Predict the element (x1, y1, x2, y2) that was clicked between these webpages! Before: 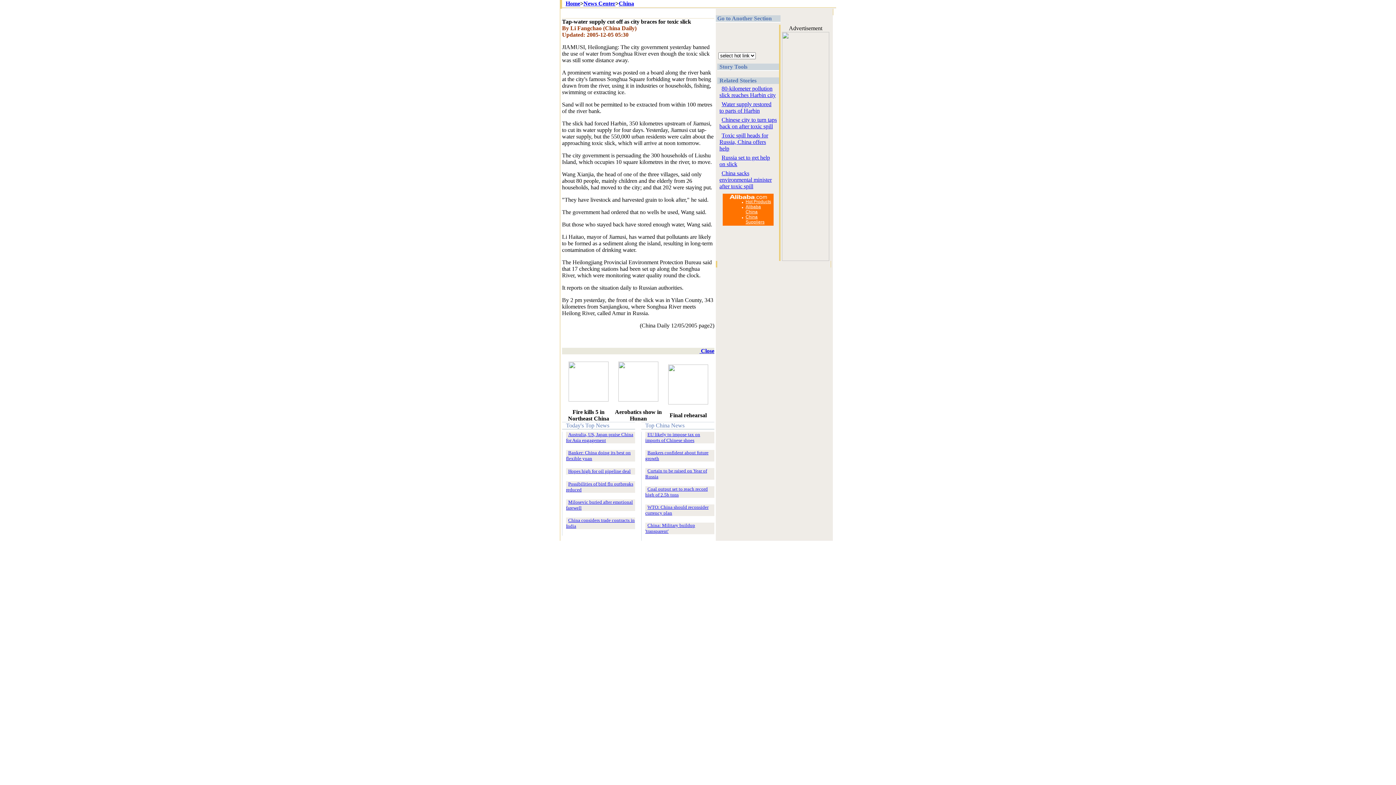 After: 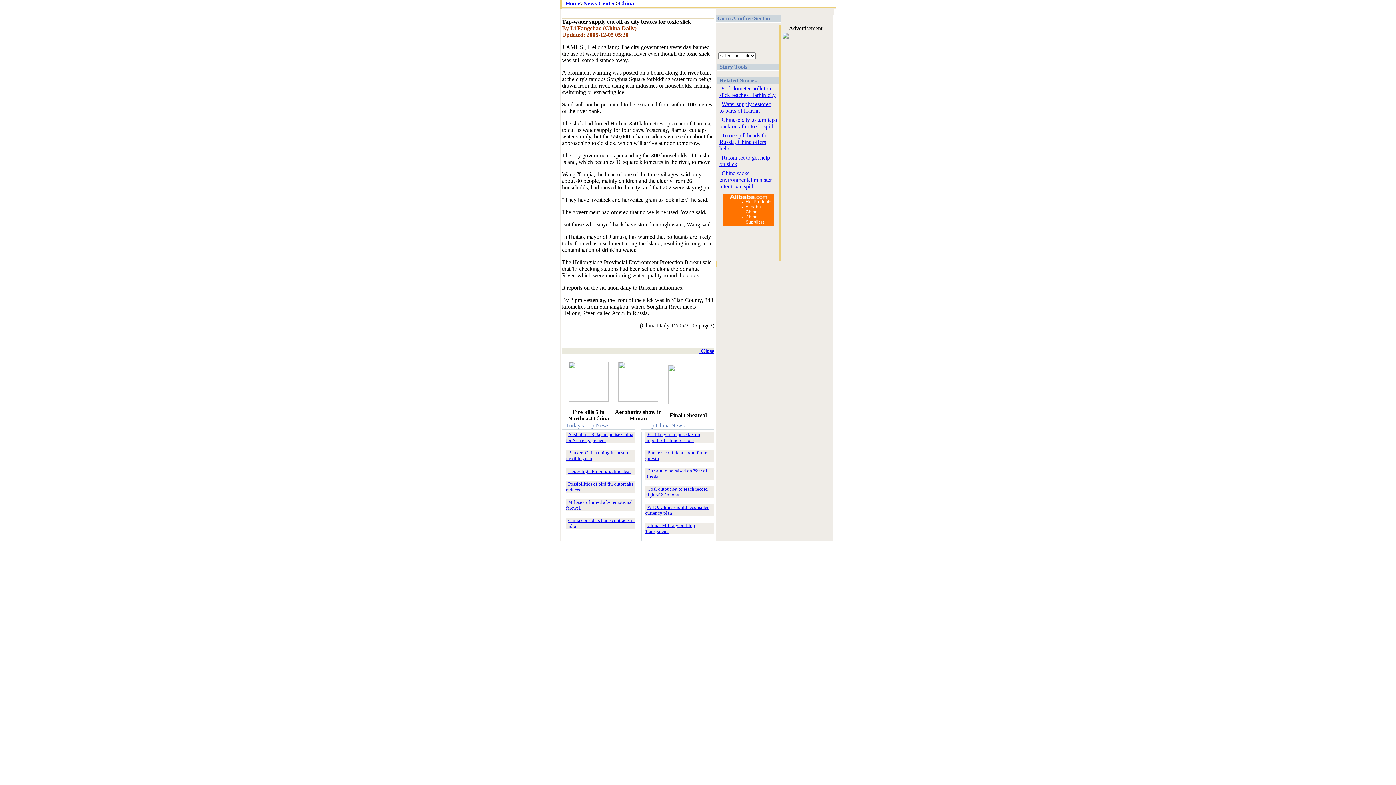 Action: label:  Close bbox: (696, 348, 714, 354)